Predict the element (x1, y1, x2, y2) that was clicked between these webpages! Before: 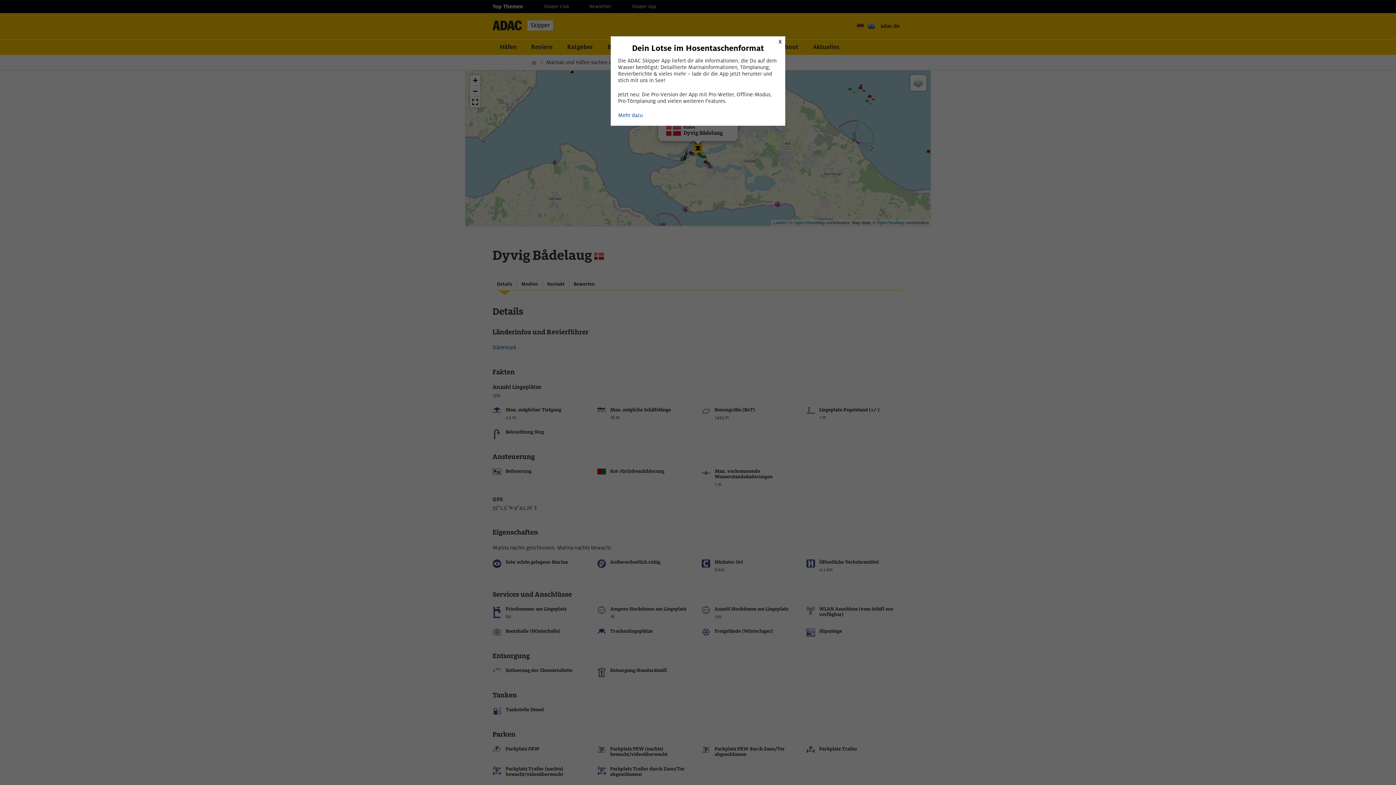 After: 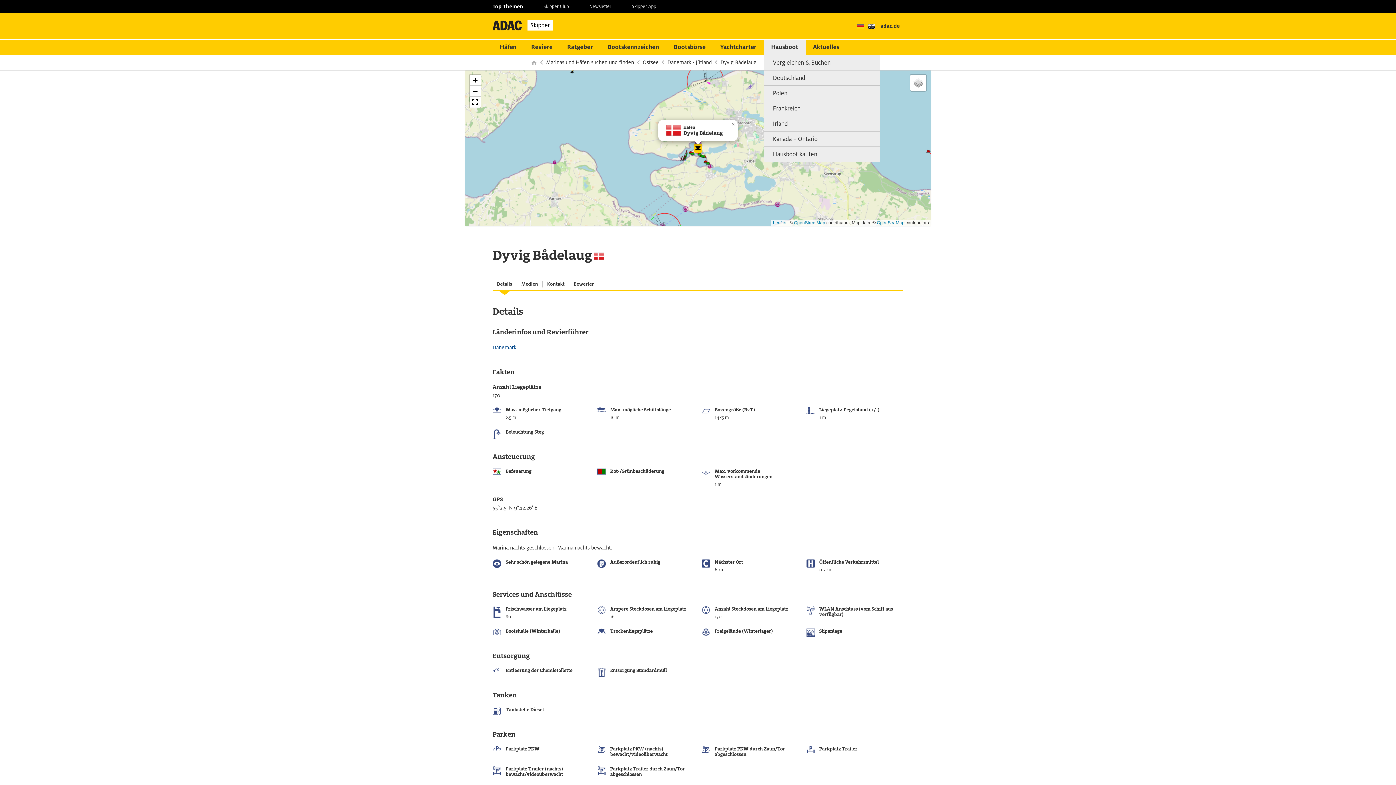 Action: label: Schließen bbox: (775, 36, 785, 46)